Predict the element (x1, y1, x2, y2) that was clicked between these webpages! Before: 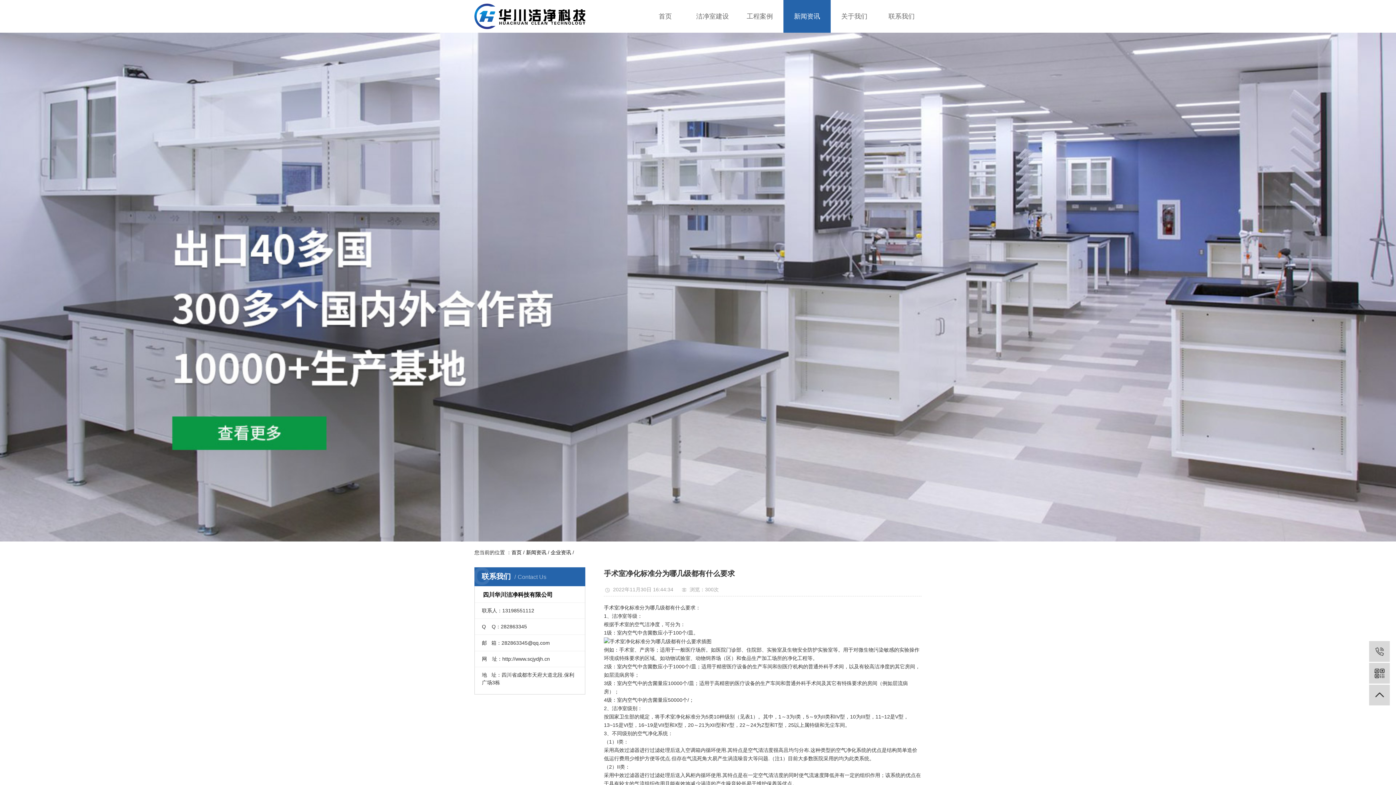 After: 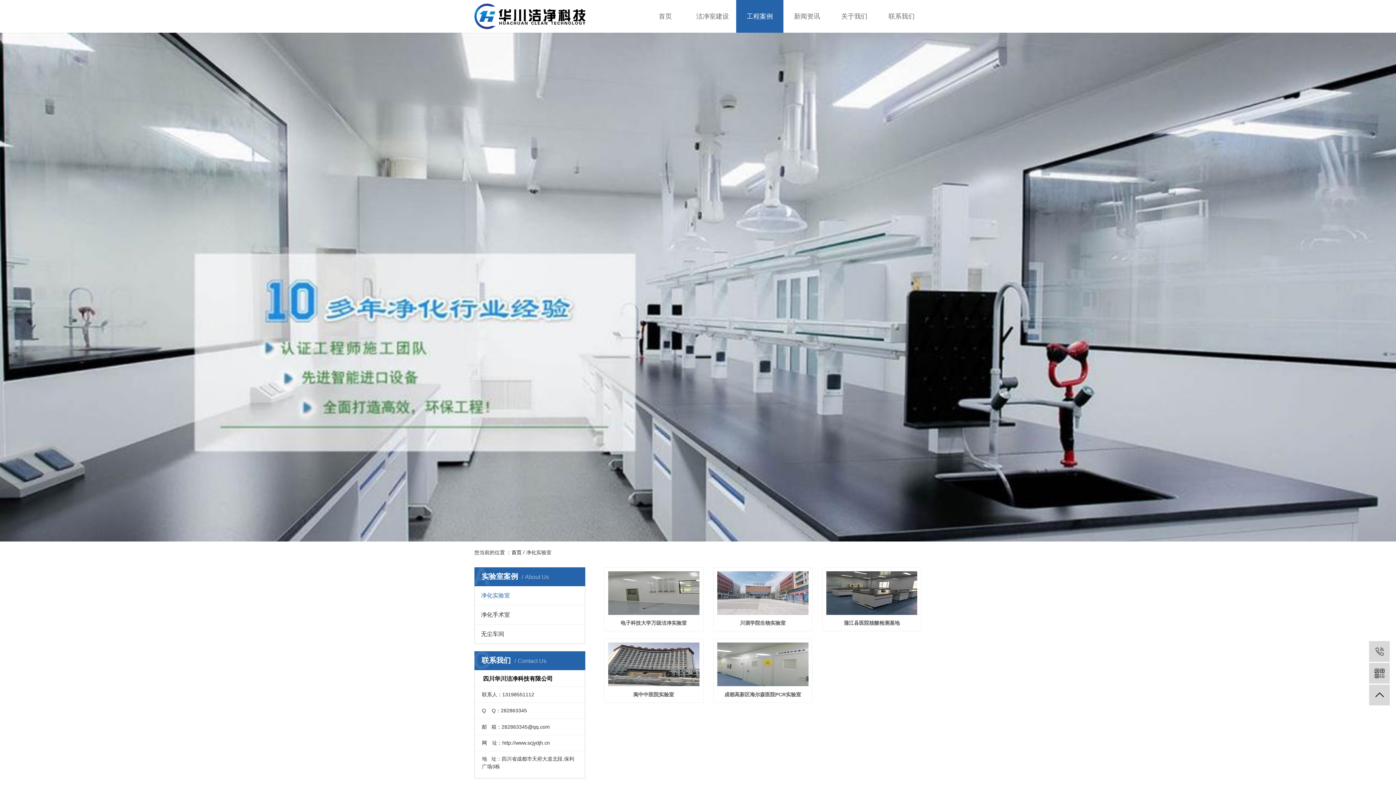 Action: bbox: (736, 61, 783, 76) label: ICU隔离病房